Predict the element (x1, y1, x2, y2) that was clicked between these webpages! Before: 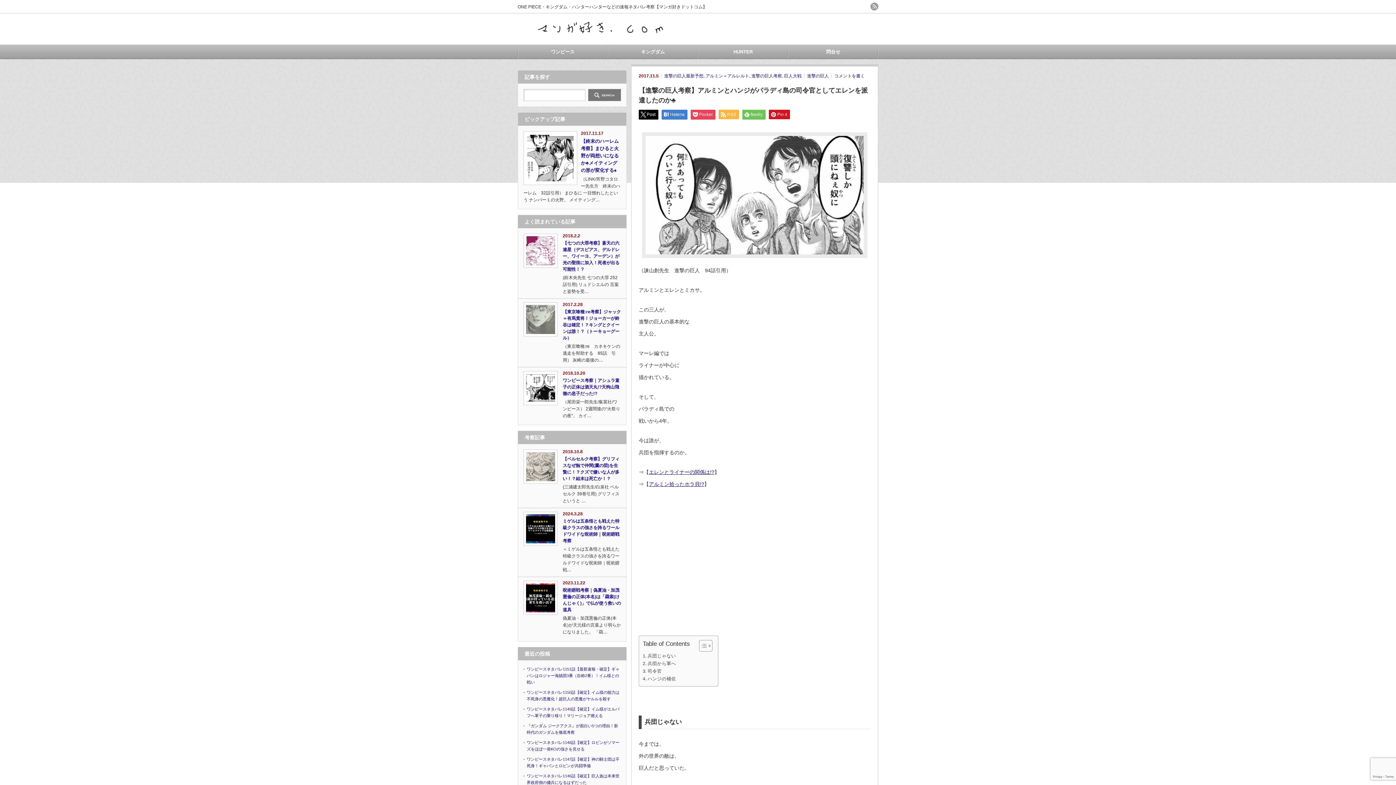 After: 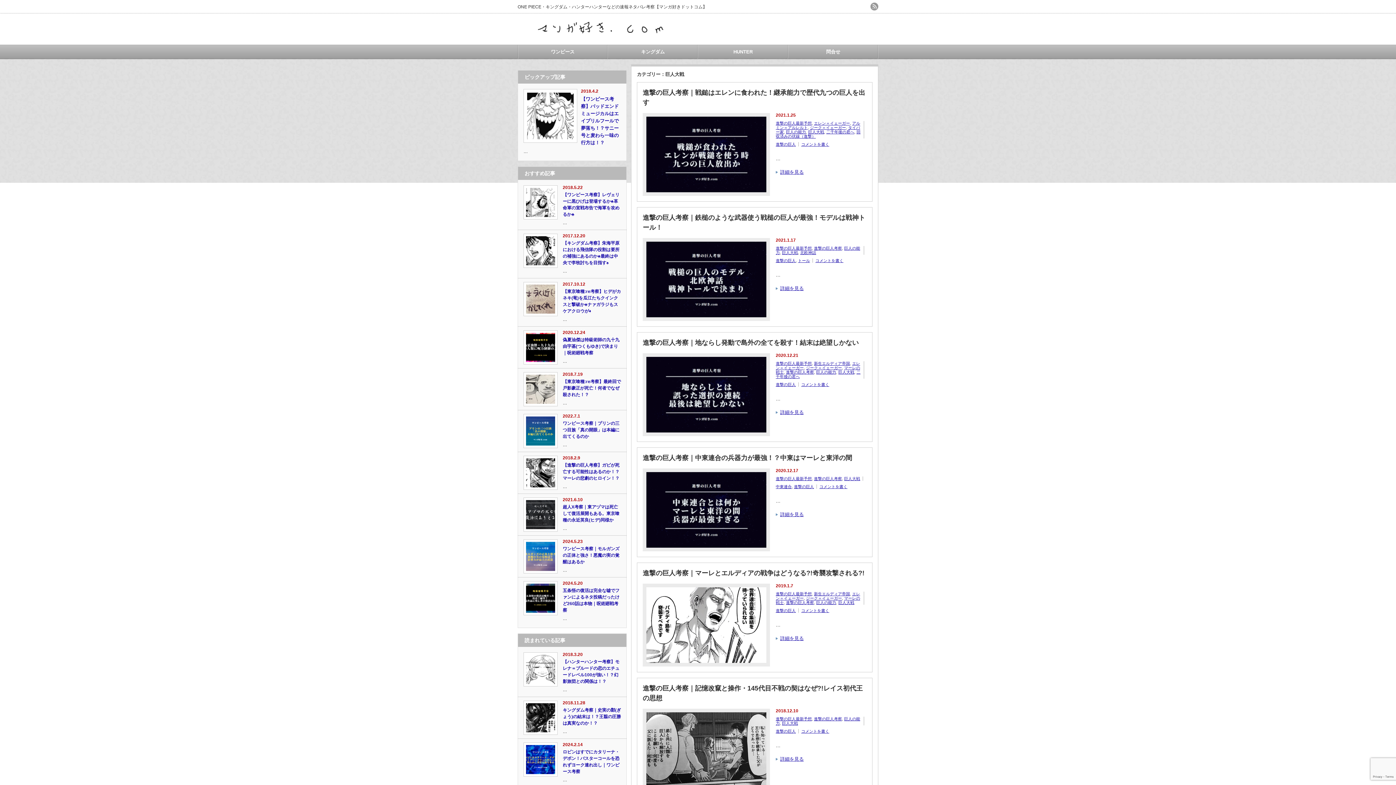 Action: label: 巨人大戦 bbox: (784, 73, 801, 78)